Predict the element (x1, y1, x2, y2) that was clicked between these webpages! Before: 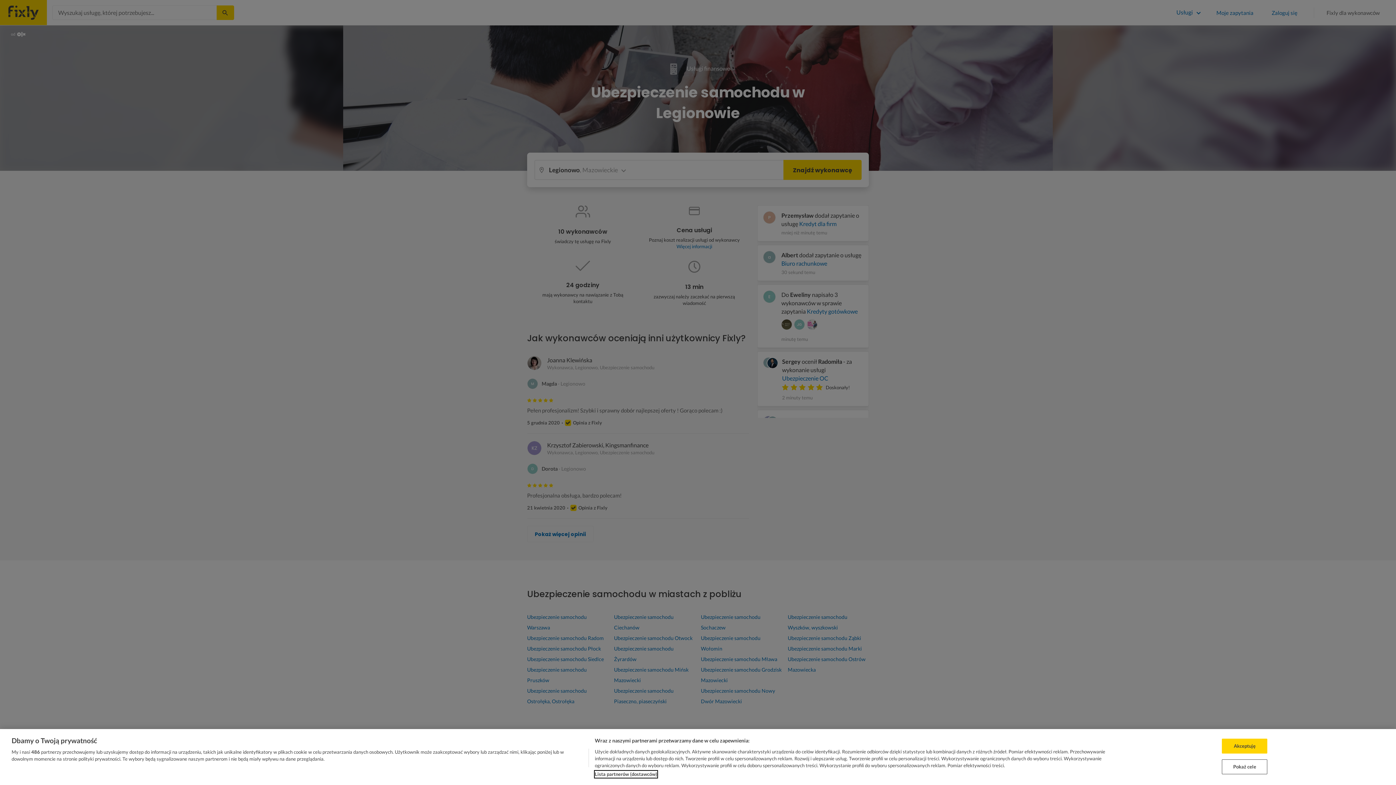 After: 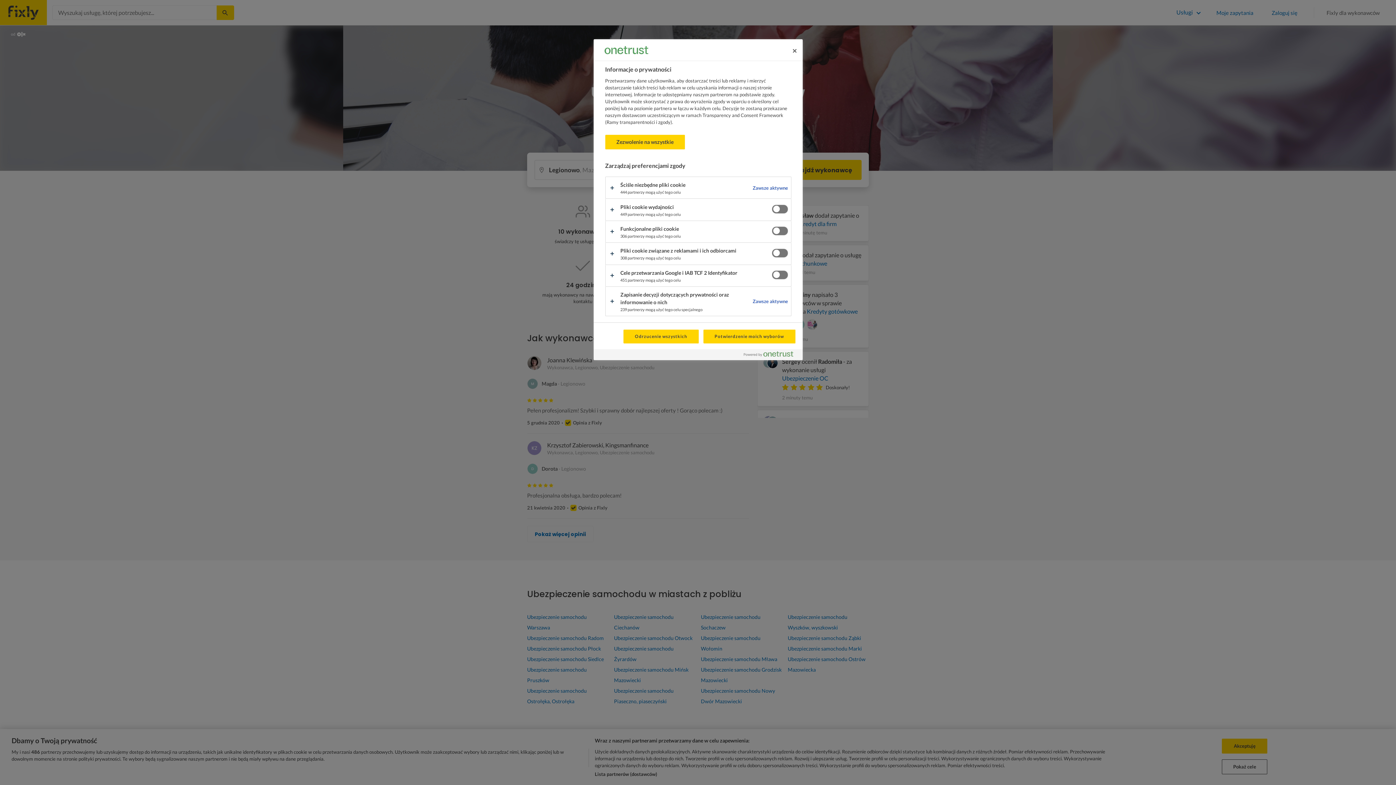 Action: bbox: (1222, 759, 1267, 774) label: Pokaż cele